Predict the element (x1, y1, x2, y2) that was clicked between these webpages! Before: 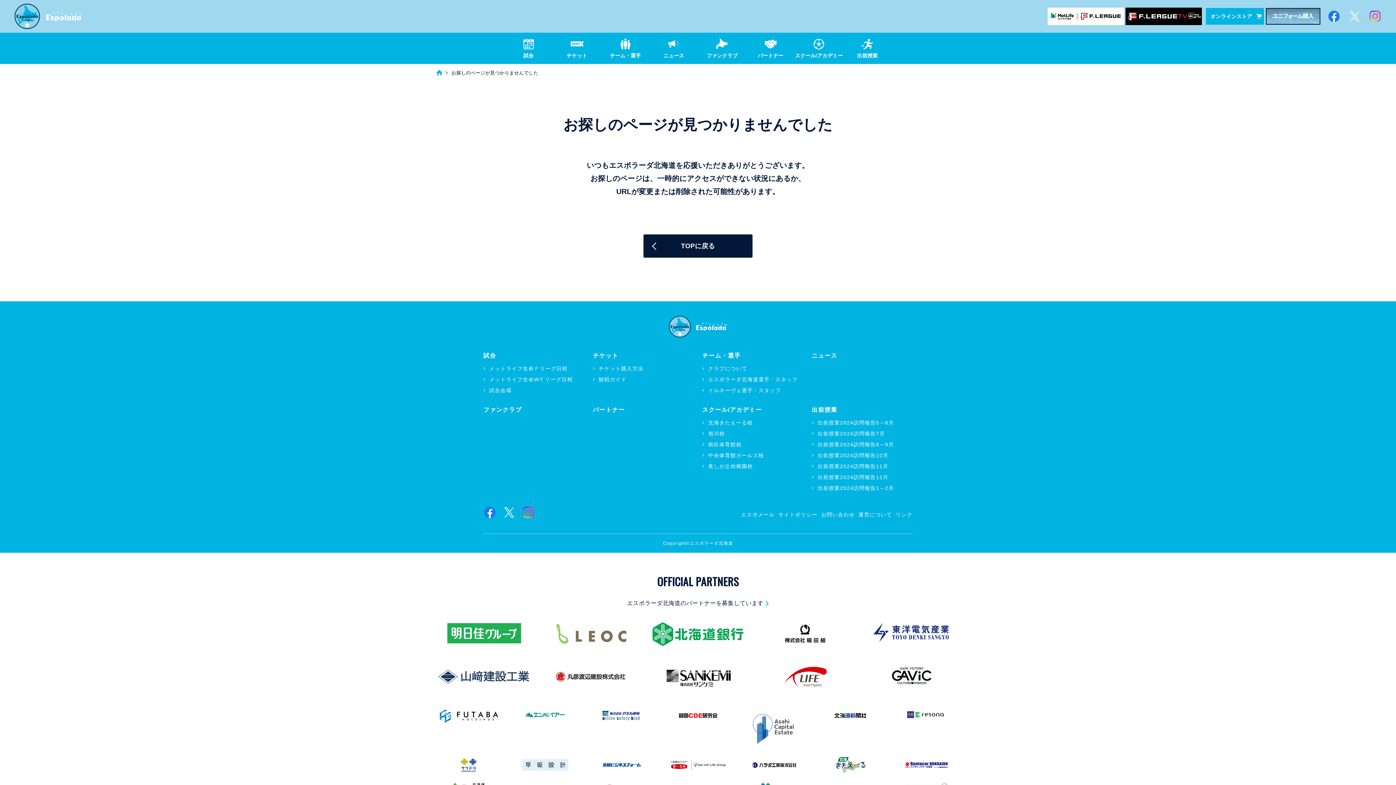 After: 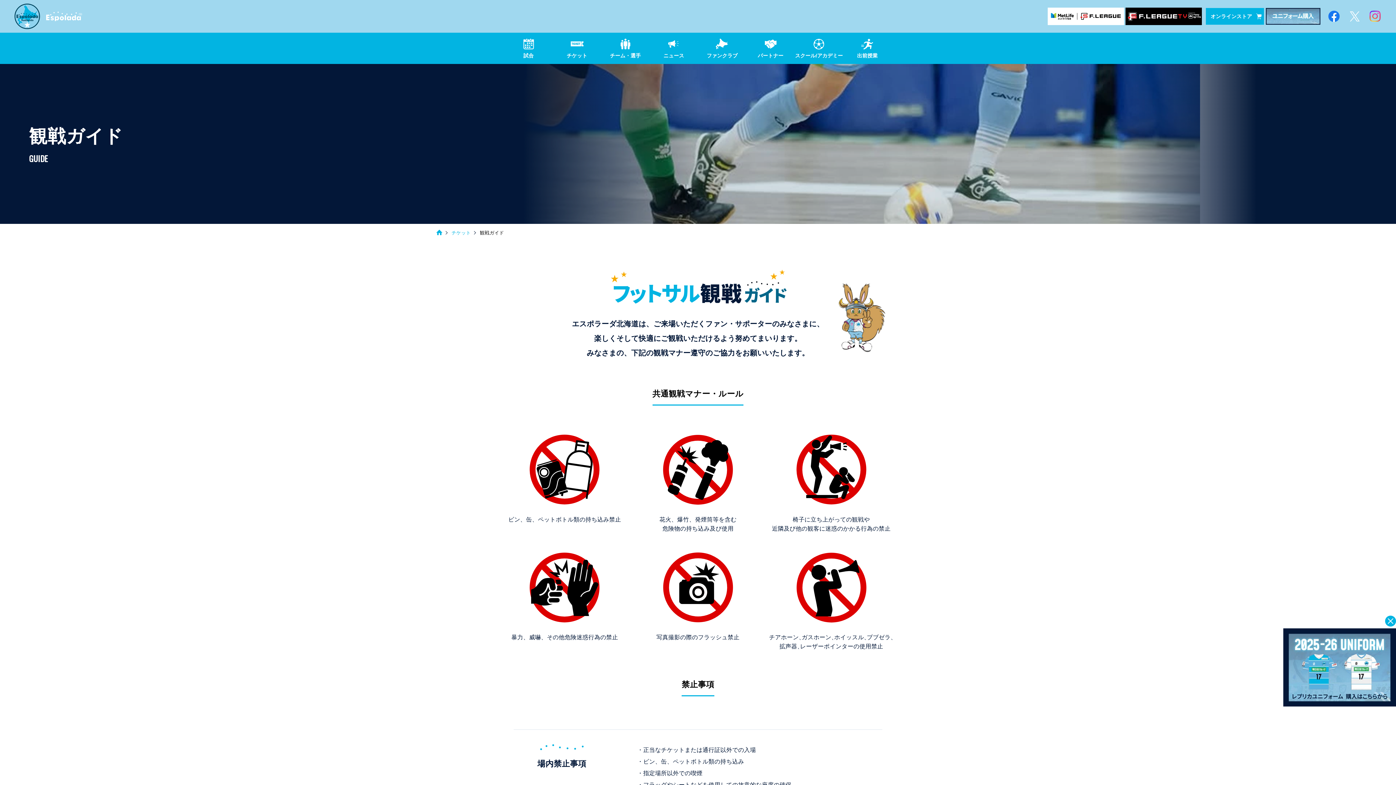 Action: bbox: (593, 376, 693, 382) label: 観戦ガイド